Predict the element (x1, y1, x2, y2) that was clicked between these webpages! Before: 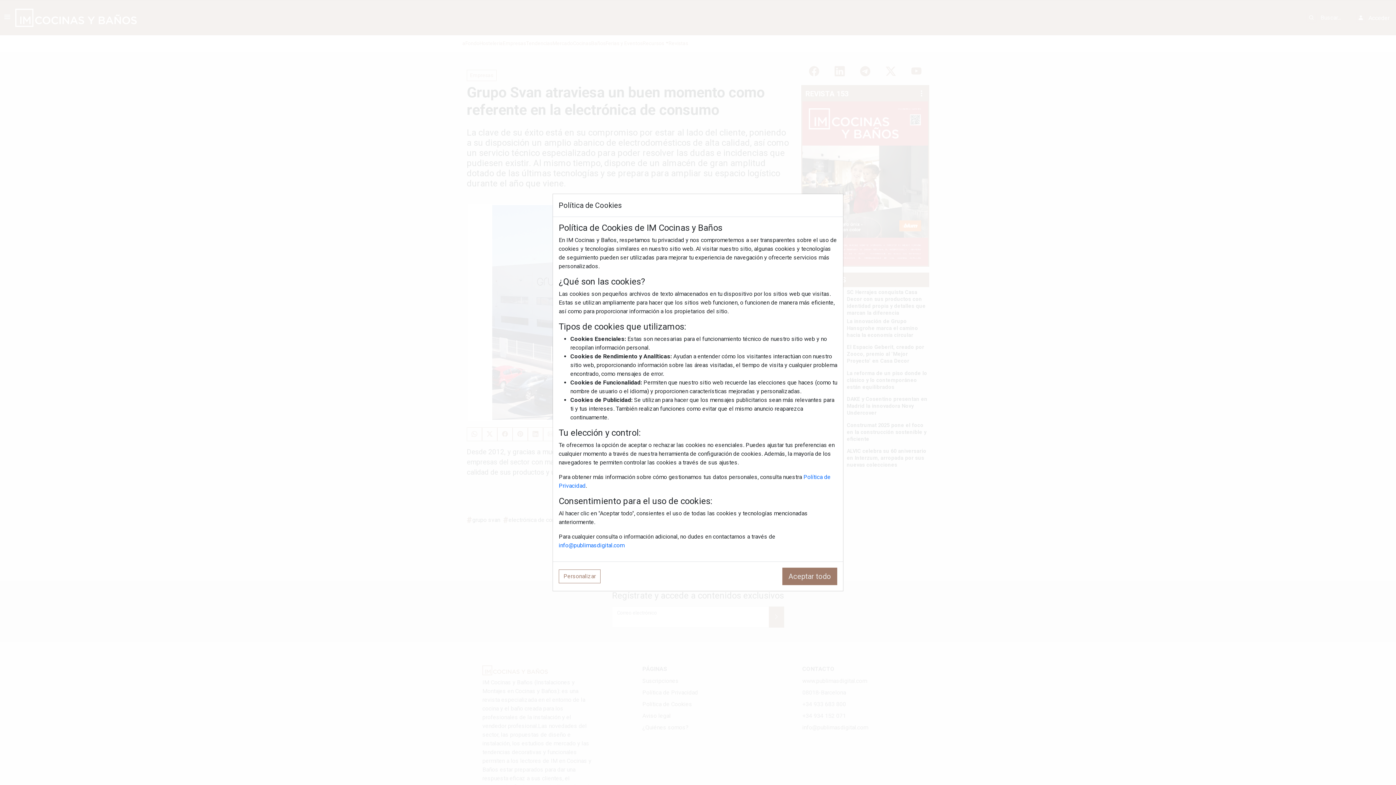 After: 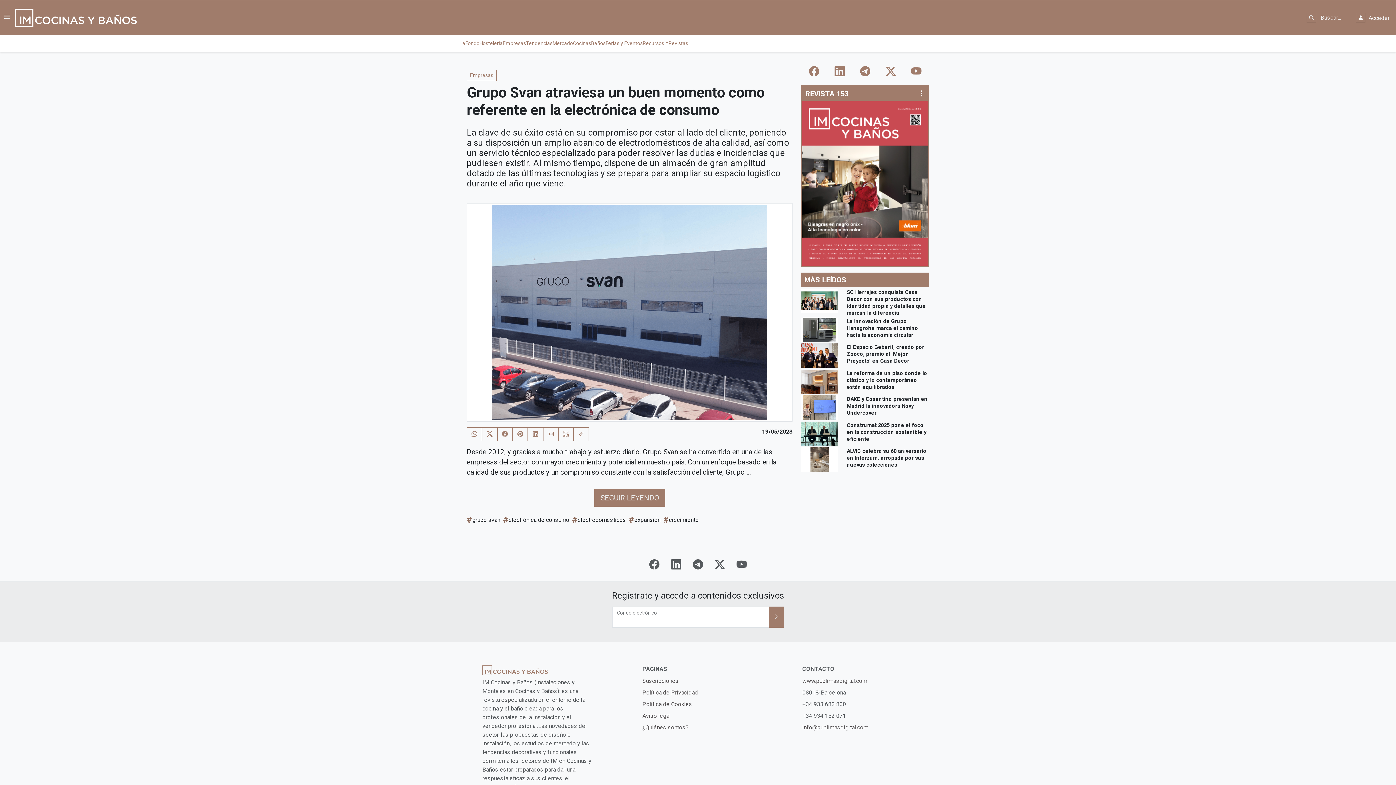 Action: bbox: (782, 568, 837, 585) label: Aceptar todo